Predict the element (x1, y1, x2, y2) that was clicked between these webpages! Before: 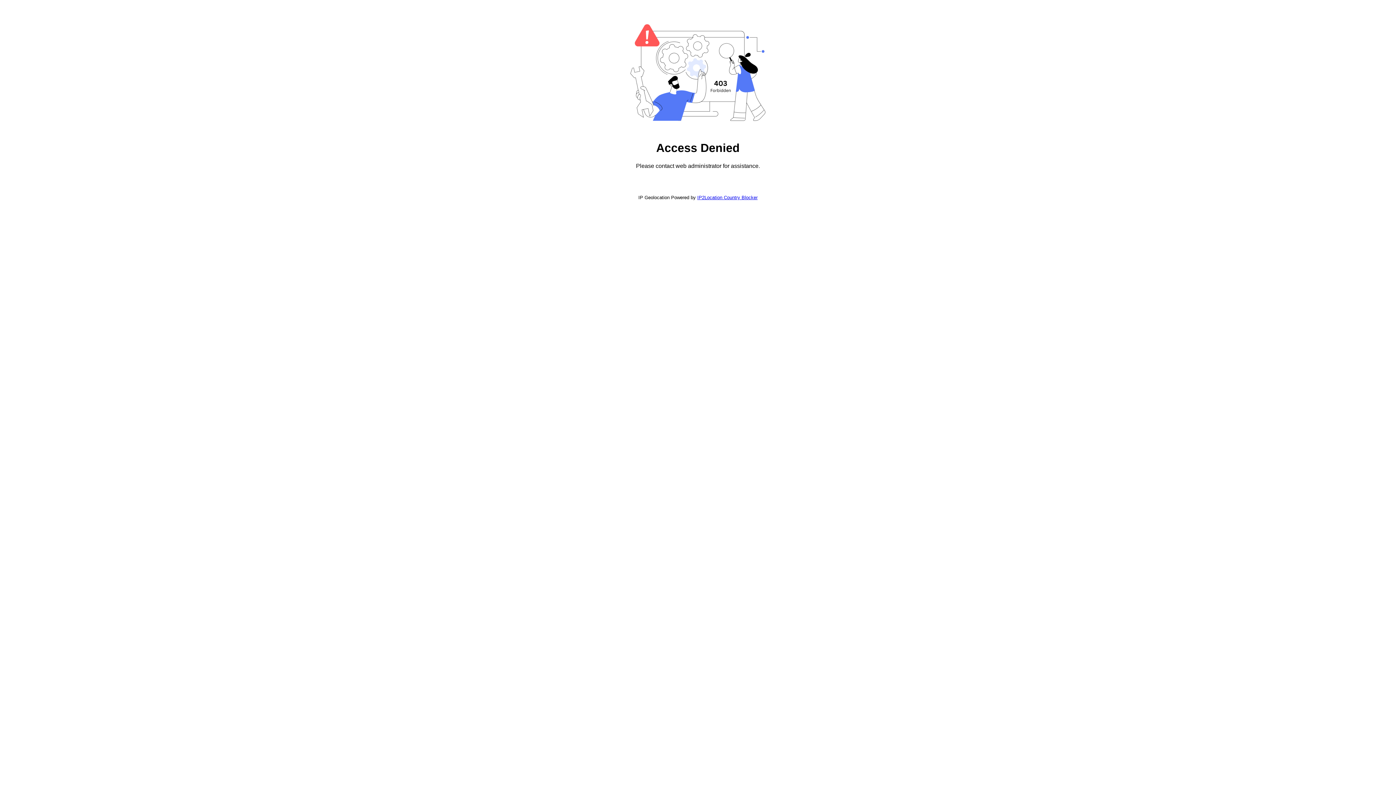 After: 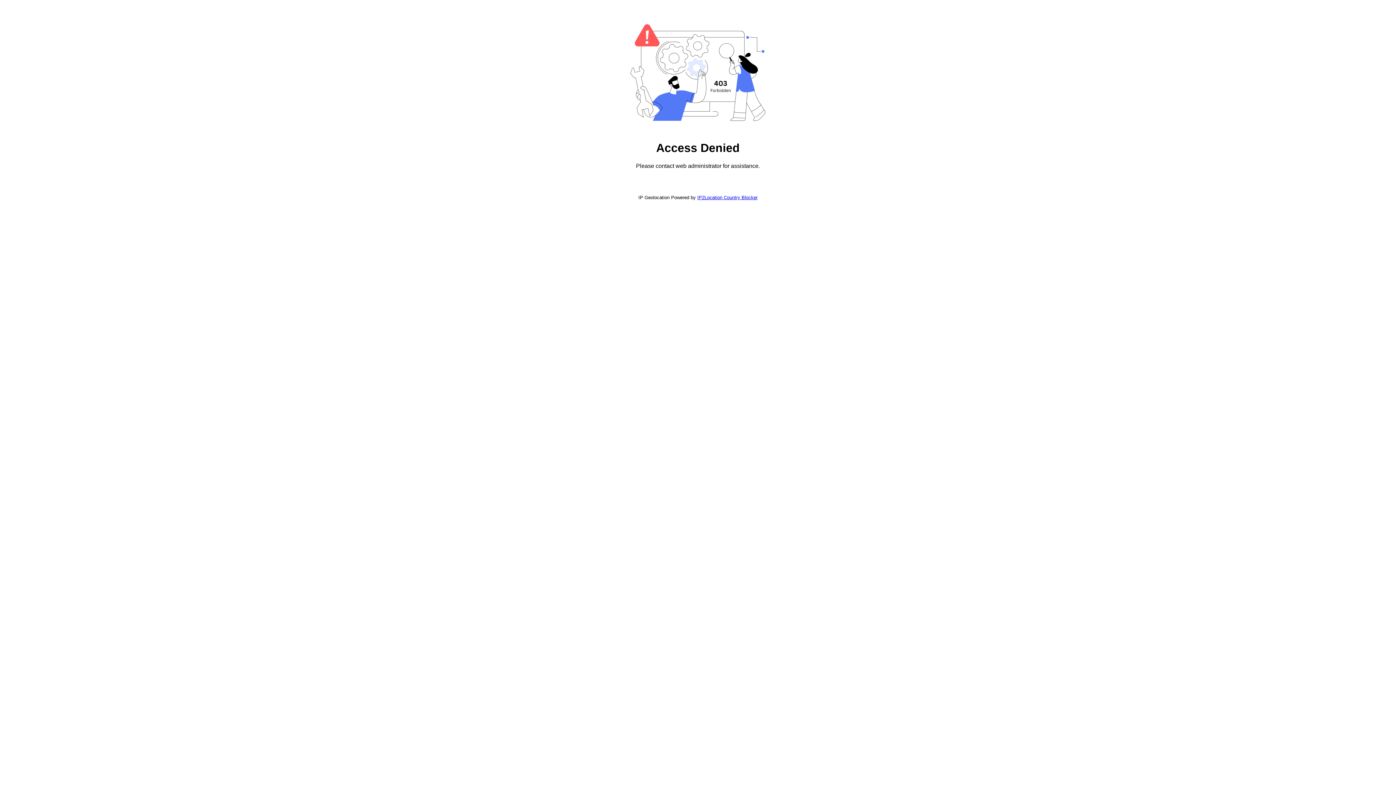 Action: bbox: (697, 194, 757, 200) label: IP2Location Country Blocker